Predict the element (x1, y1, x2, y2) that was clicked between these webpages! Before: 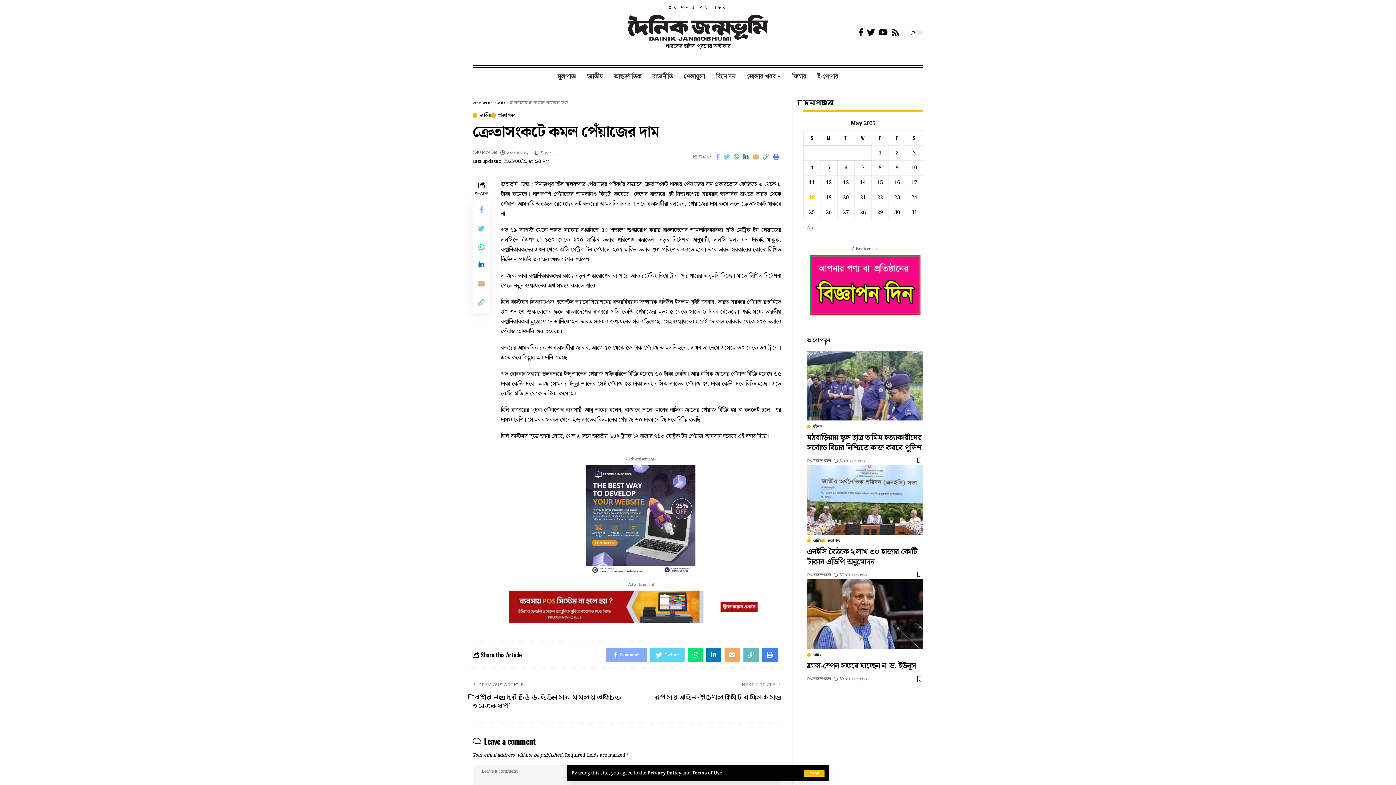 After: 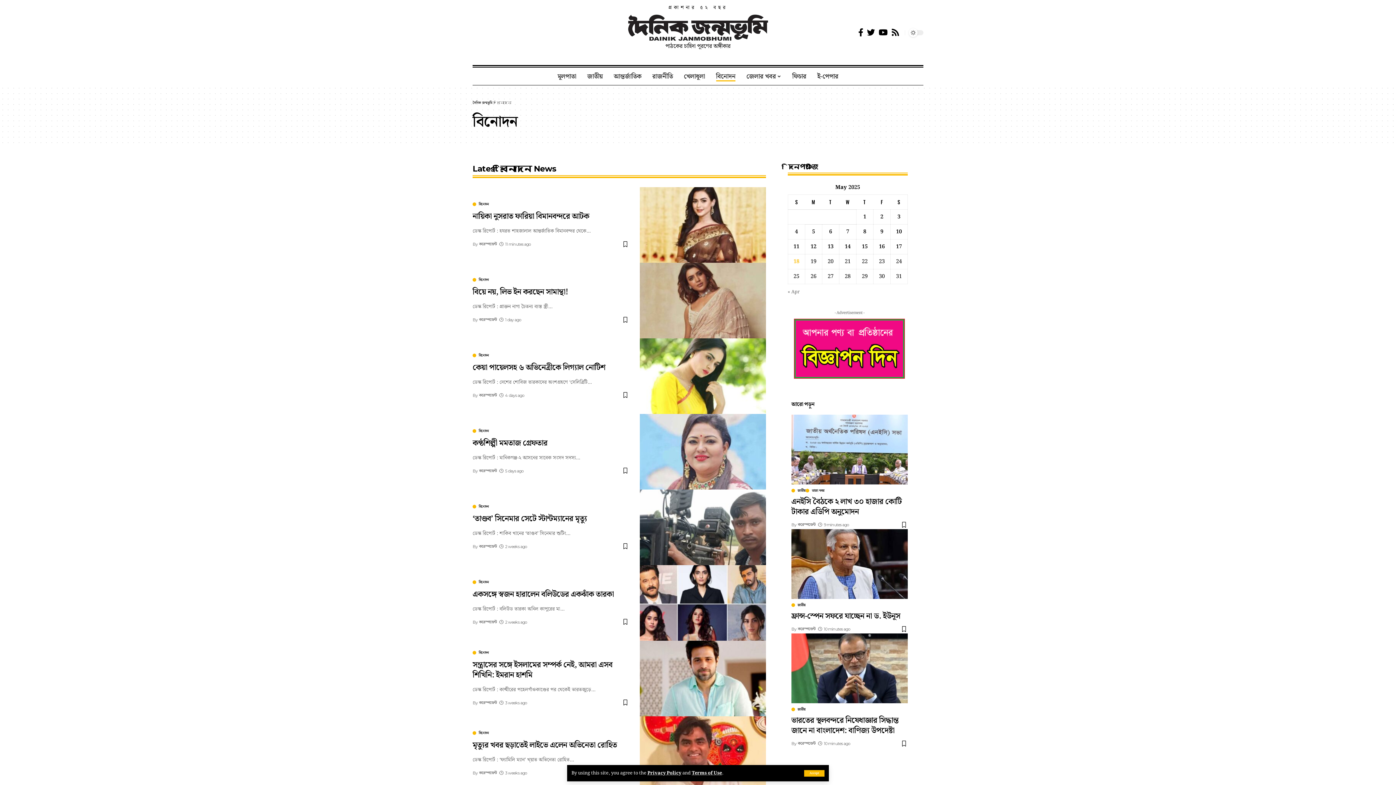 Action: bbox: (710, 67, 741, 85) label: বিনোদন